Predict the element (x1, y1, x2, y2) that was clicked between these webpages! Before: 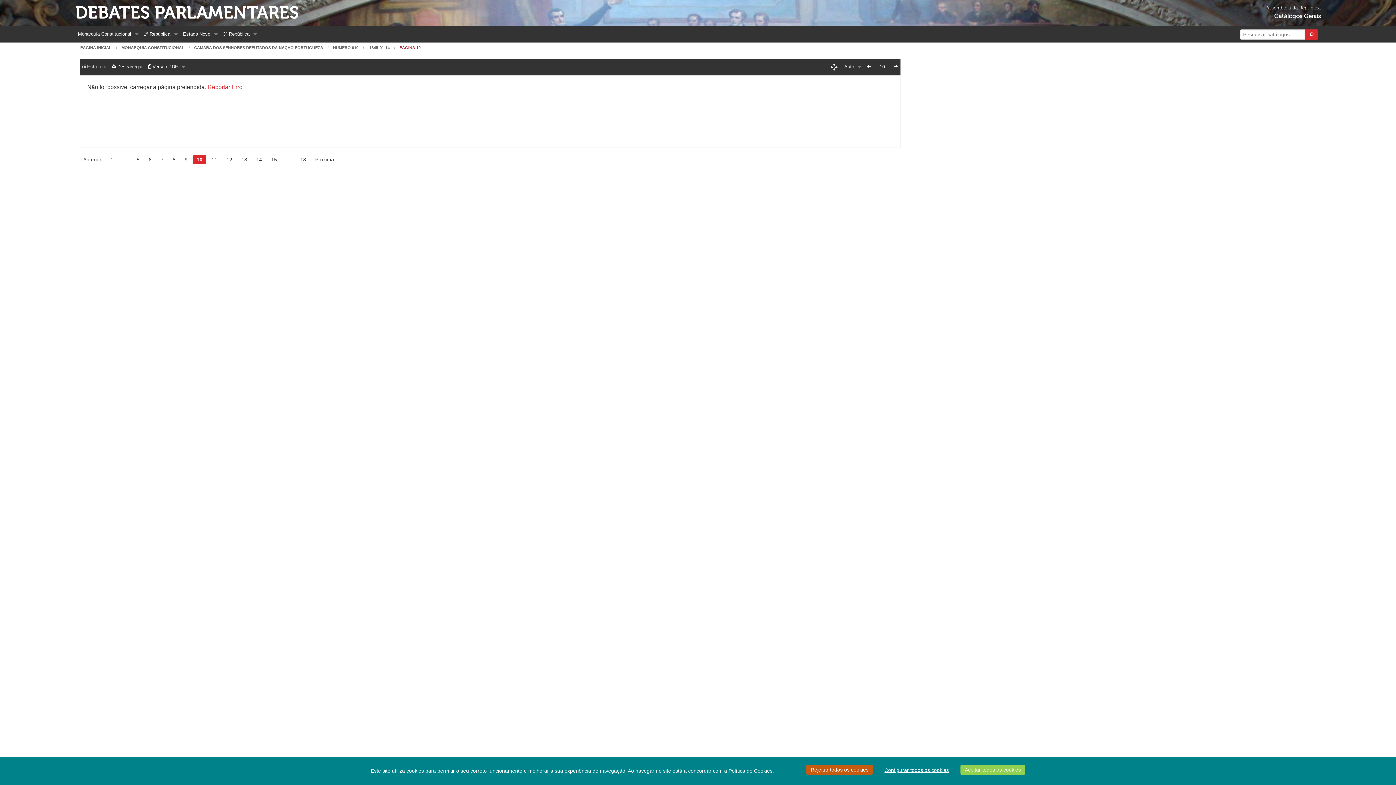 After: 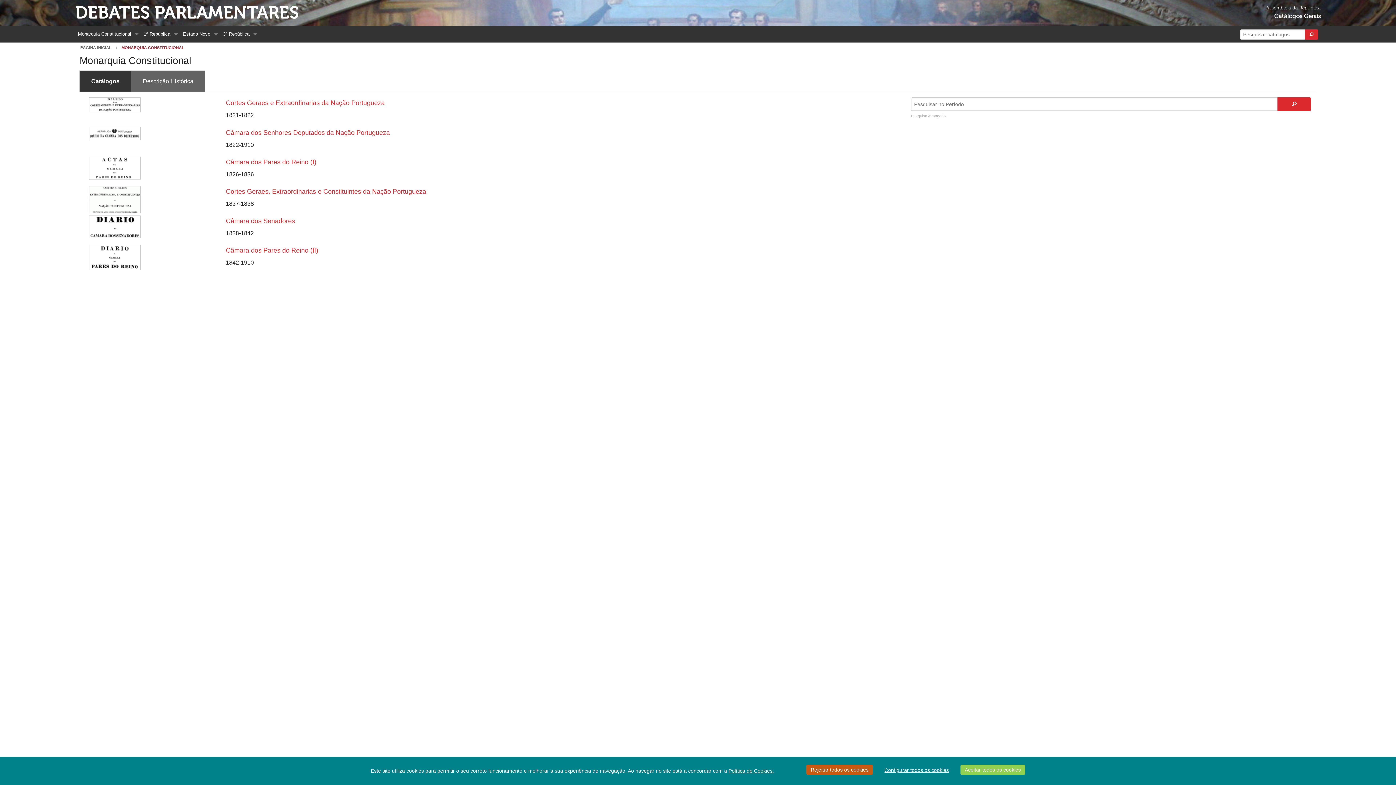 Action: bbox: (111, 45, 184, 49) label: MONARQUIA CONSTITUCIONAL